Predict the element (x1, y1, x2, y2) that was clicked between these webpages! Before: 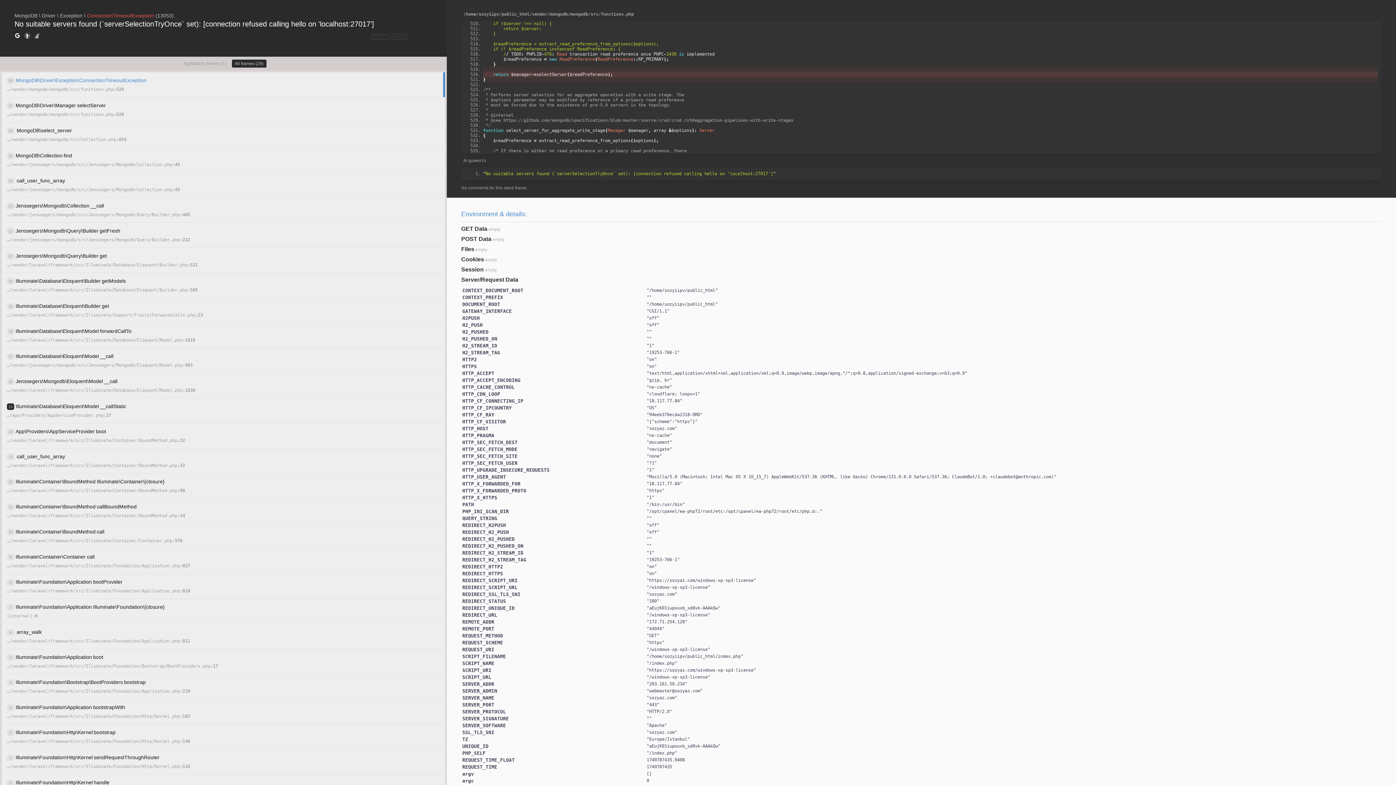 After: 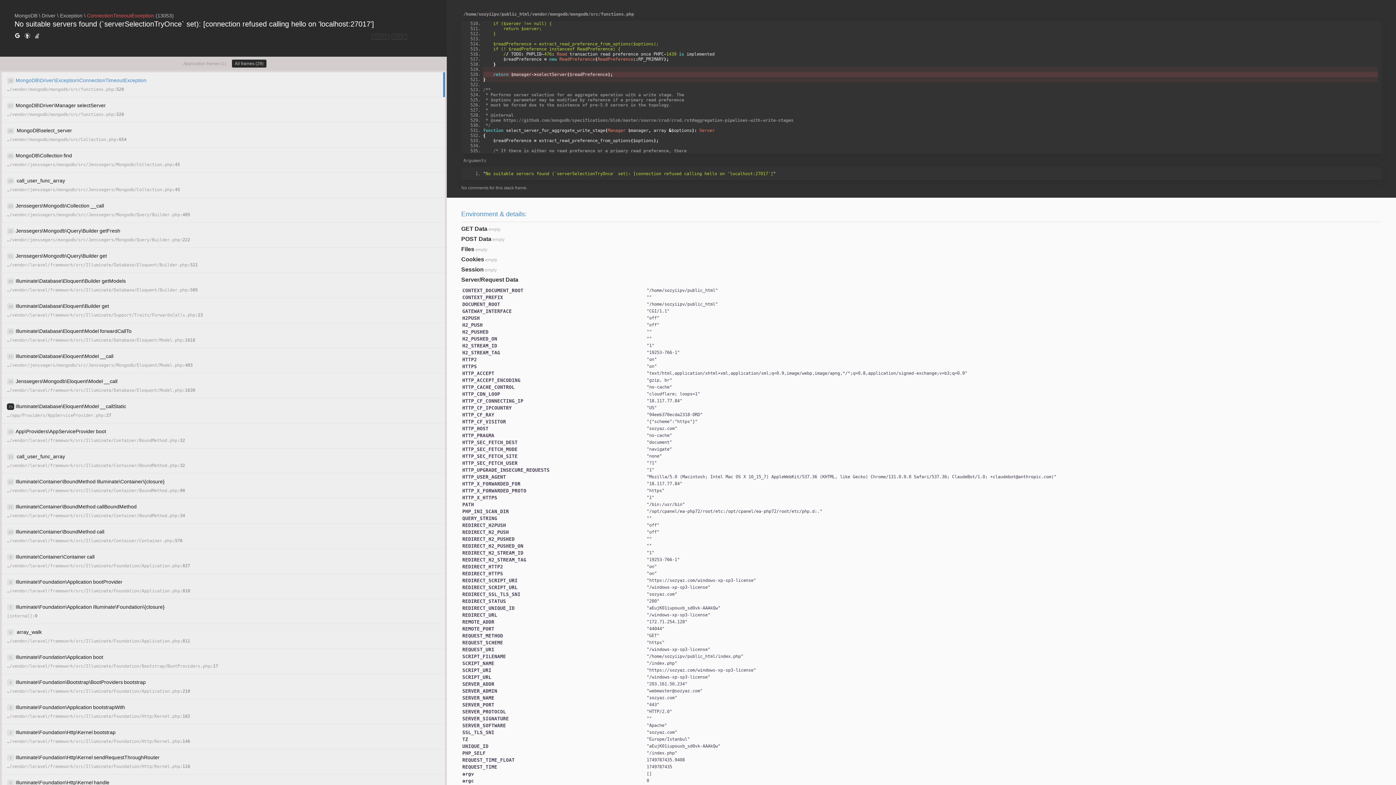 Action: bbox: (34, 32, 40, 40)